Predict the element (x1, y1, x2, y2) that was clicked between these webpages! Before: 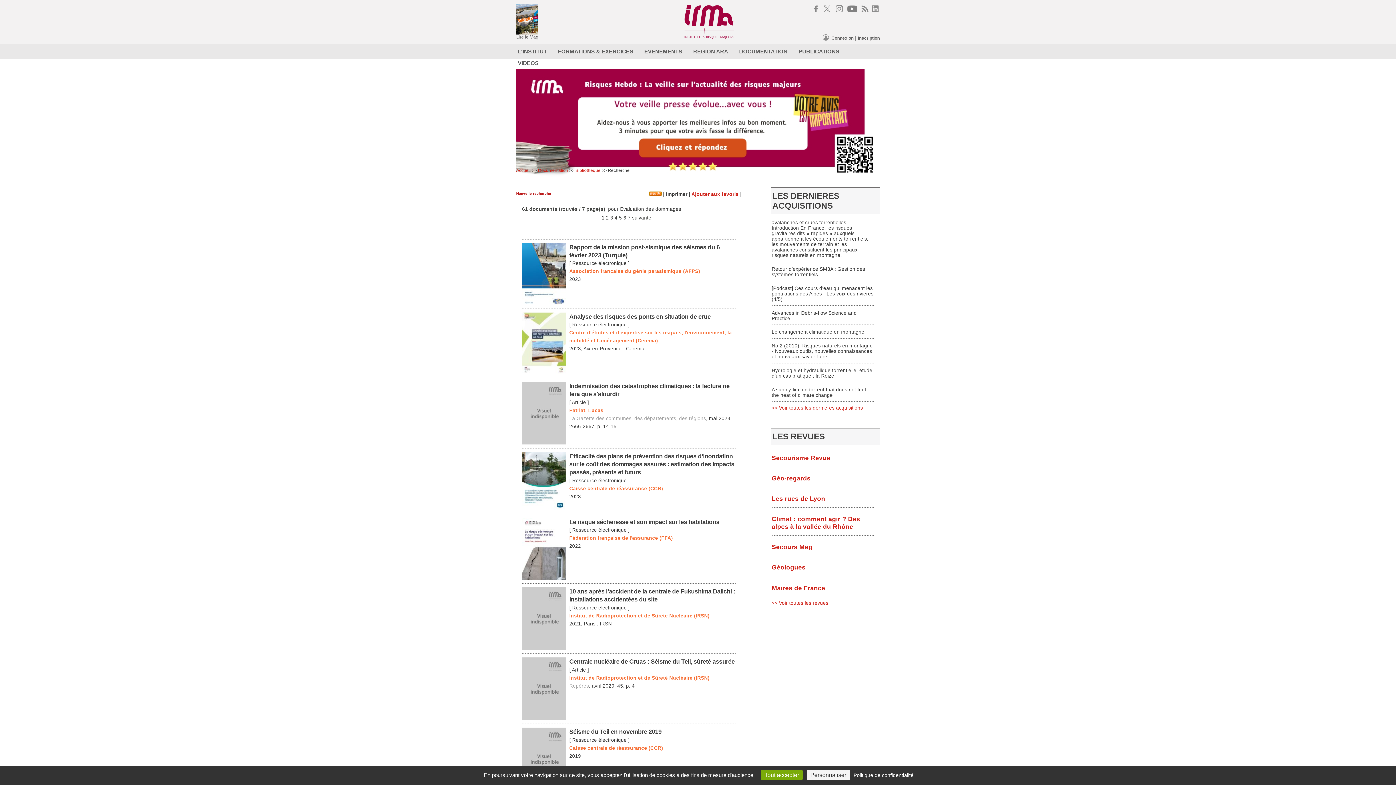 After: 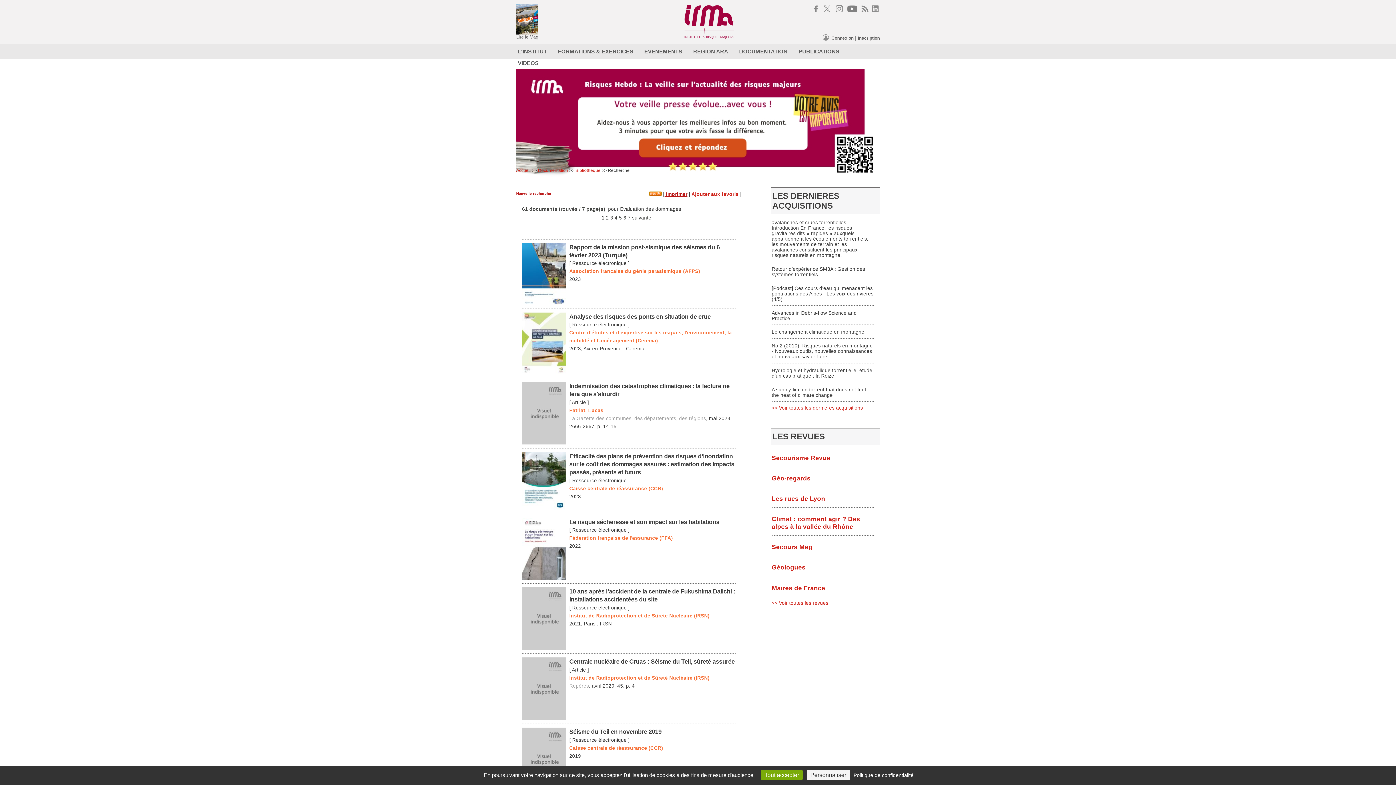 Action: label:  Imprimer bbox: (664, 191, 687, 196)